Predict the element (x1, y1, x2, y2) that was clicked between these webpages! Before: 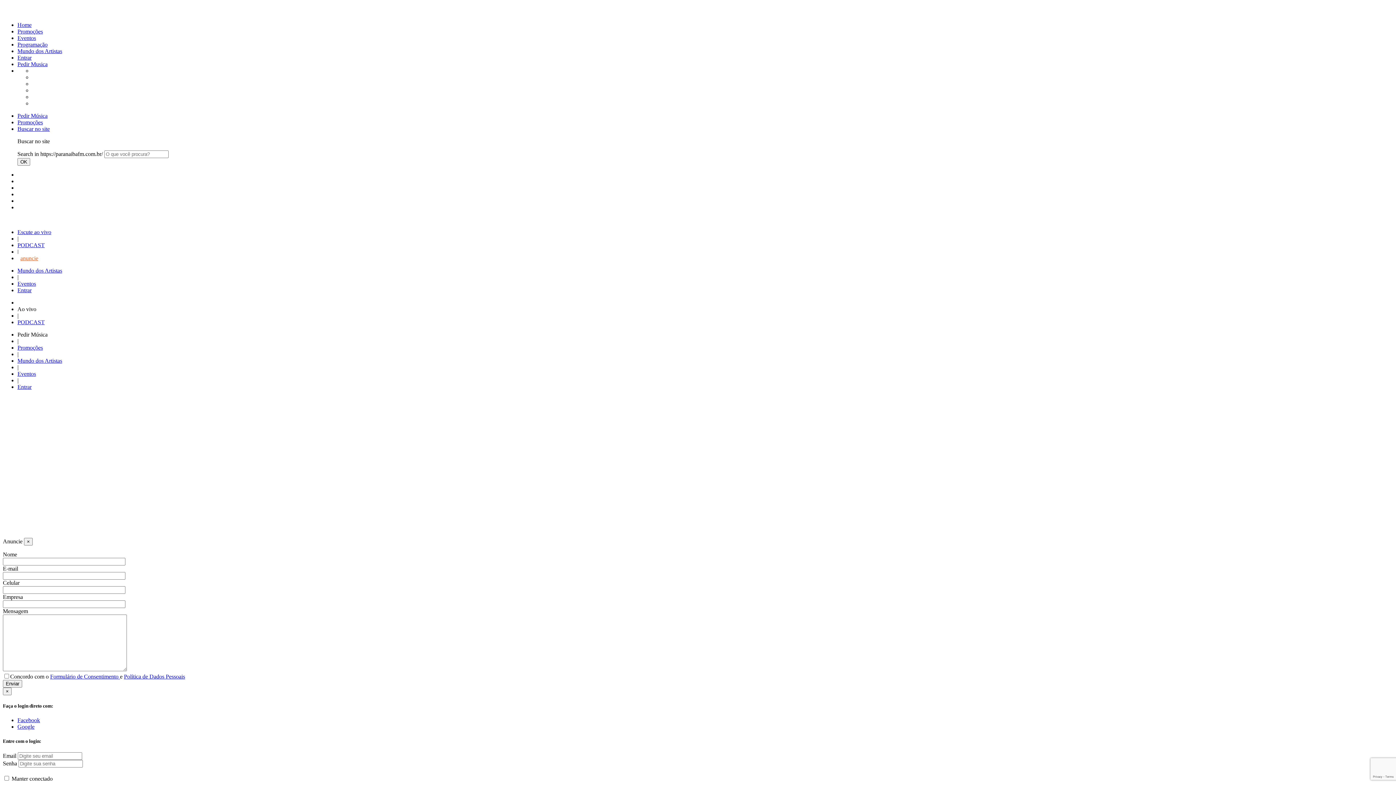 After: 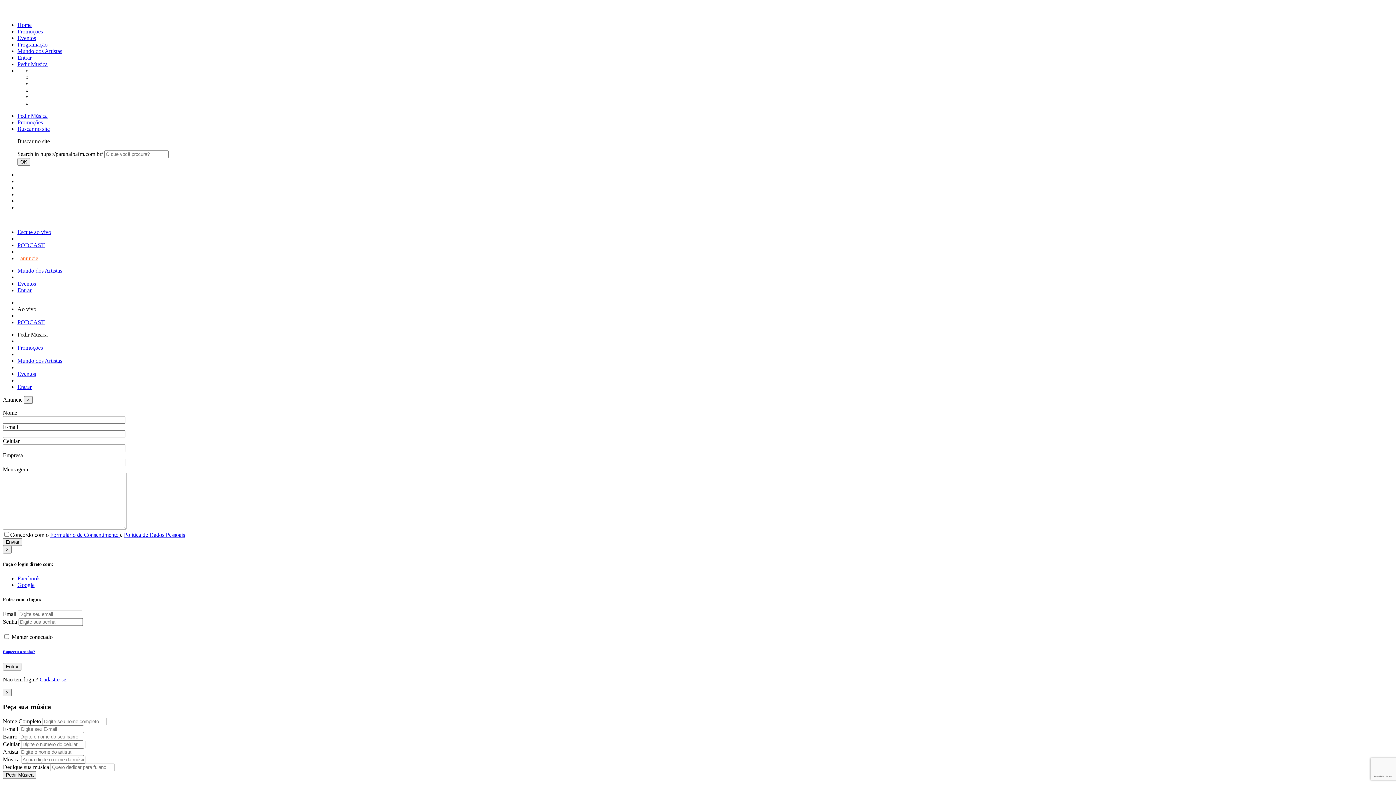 Action: bbox: (17, 158, 30, 165) label: OK